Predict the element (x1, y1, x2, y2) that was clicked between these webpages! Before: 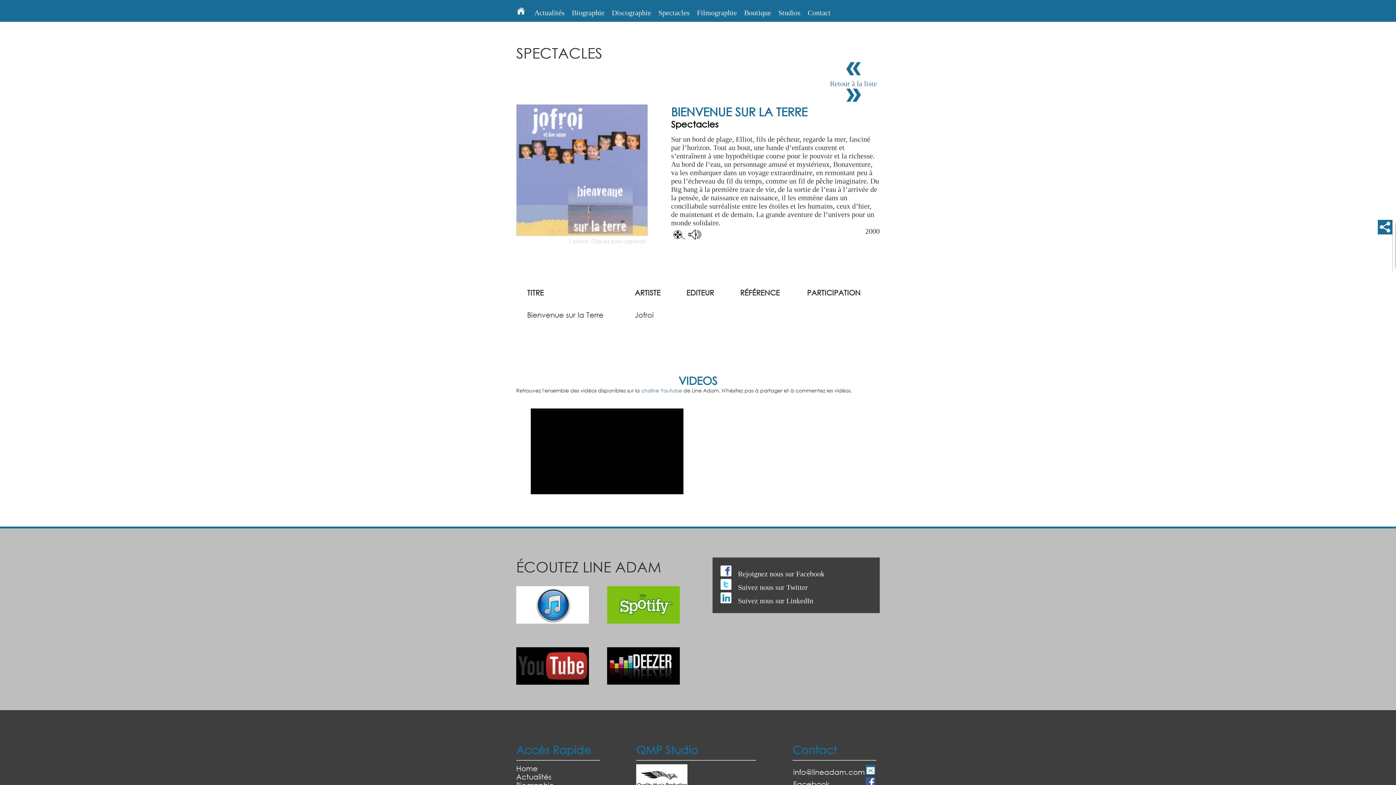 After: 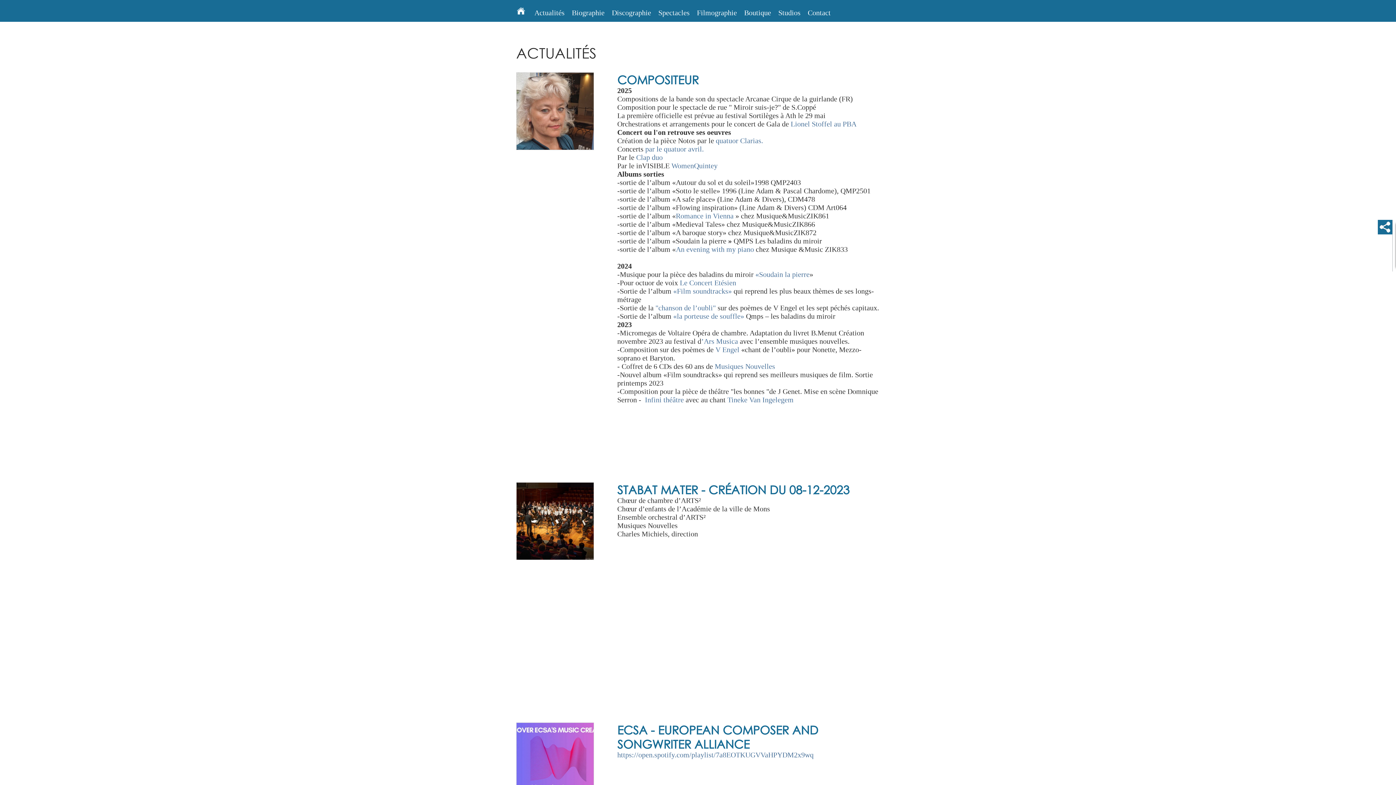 Action: bbox: (516, 772, 551, 781) label: Actualités